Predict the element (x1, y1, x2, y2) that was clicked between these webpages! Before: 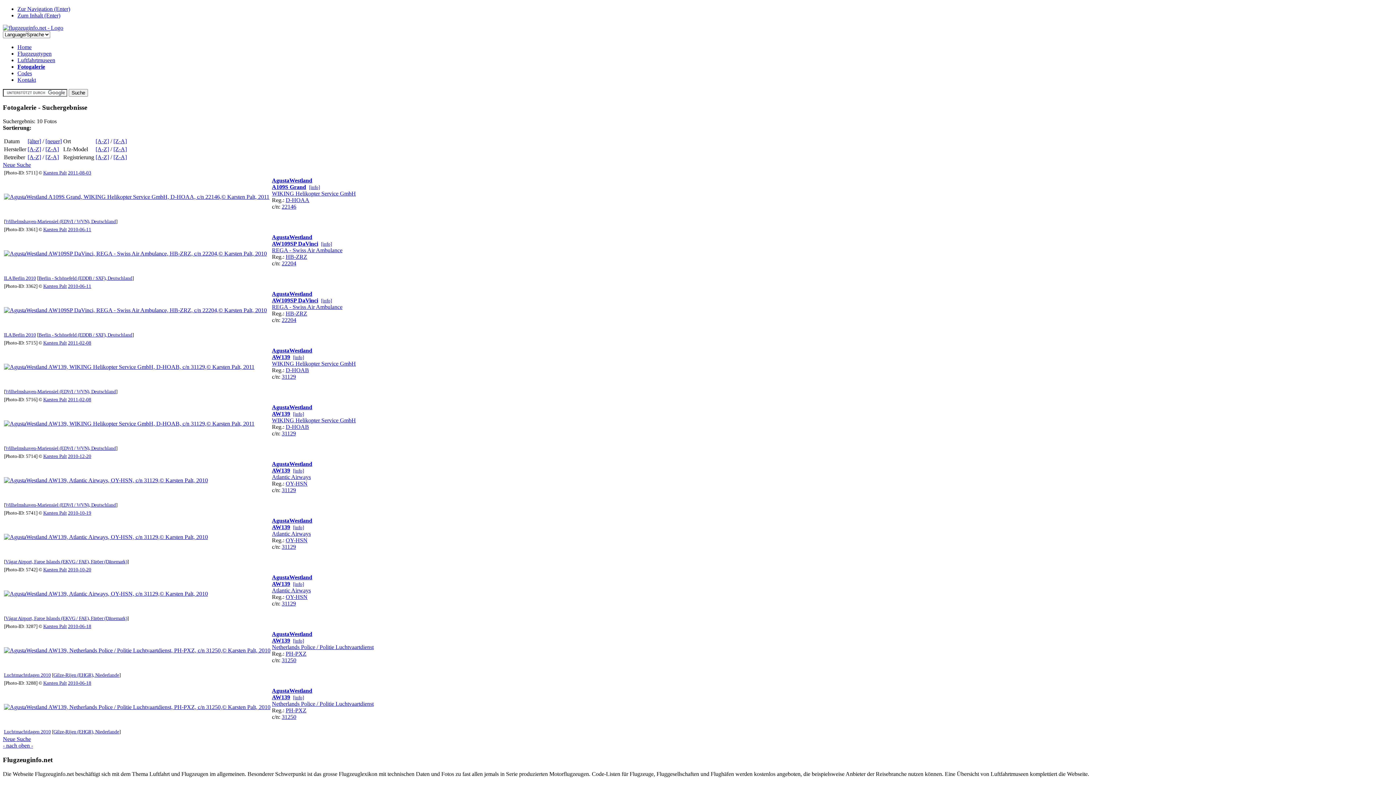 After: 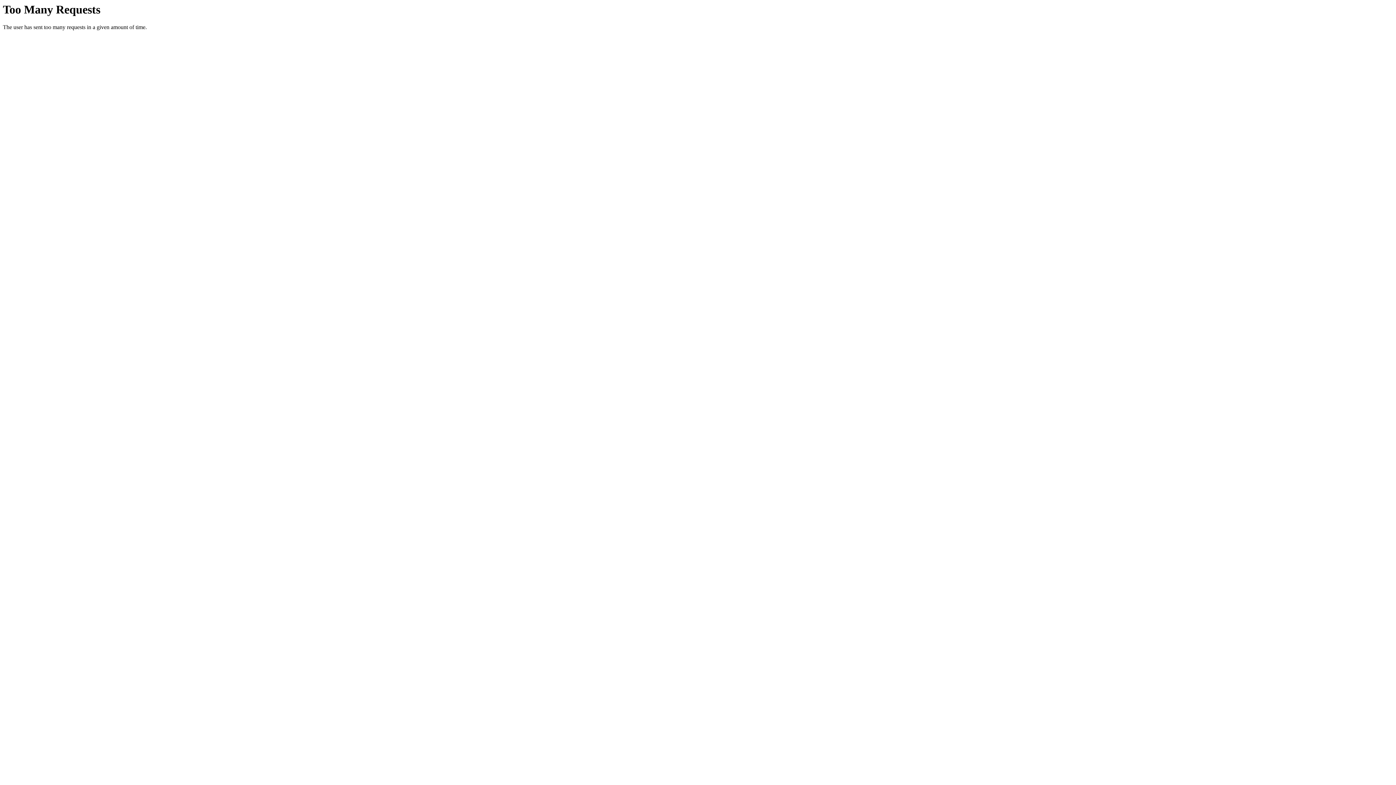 Action: bbox: (5, 219, 116, 224) label: Wilhelmshaven-Mariensiel (EDWI / WVN), Deutschland